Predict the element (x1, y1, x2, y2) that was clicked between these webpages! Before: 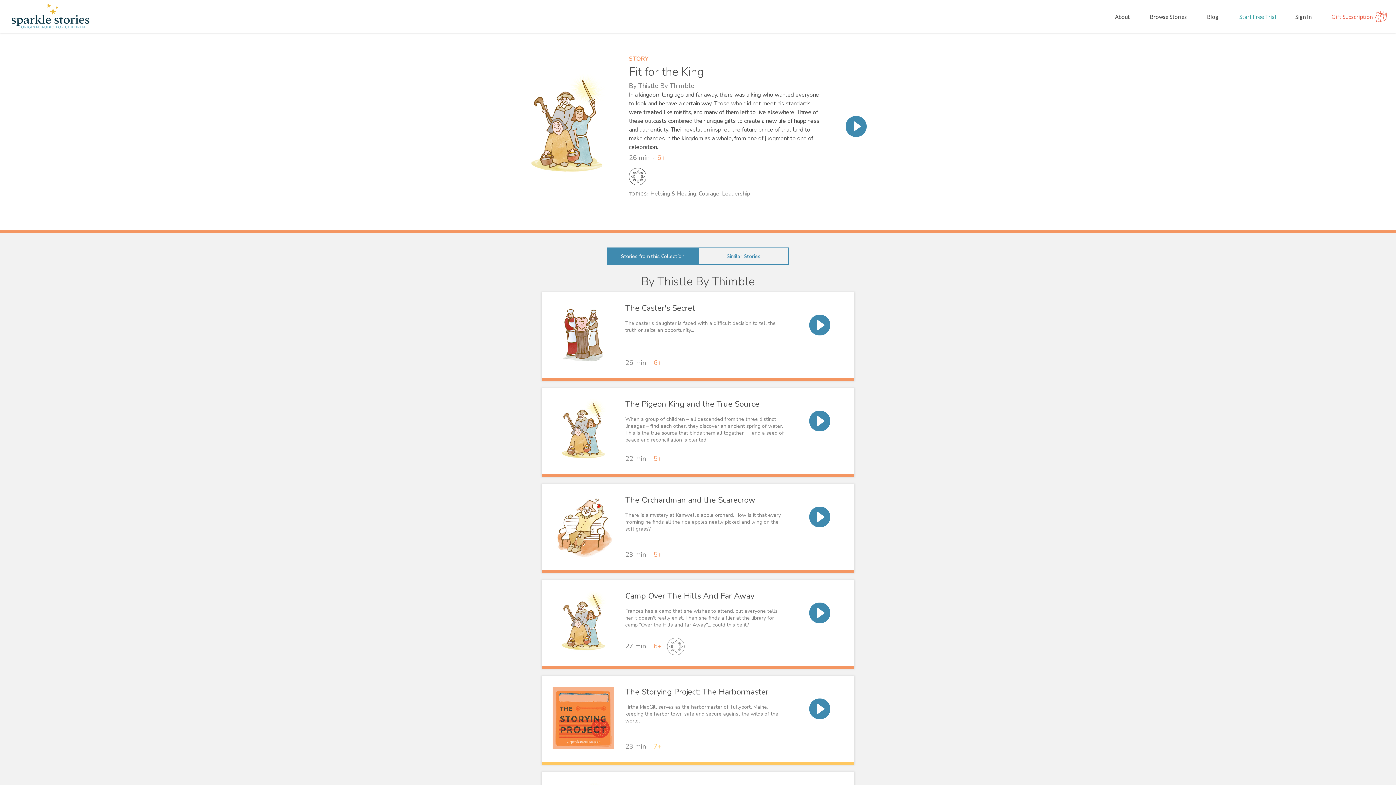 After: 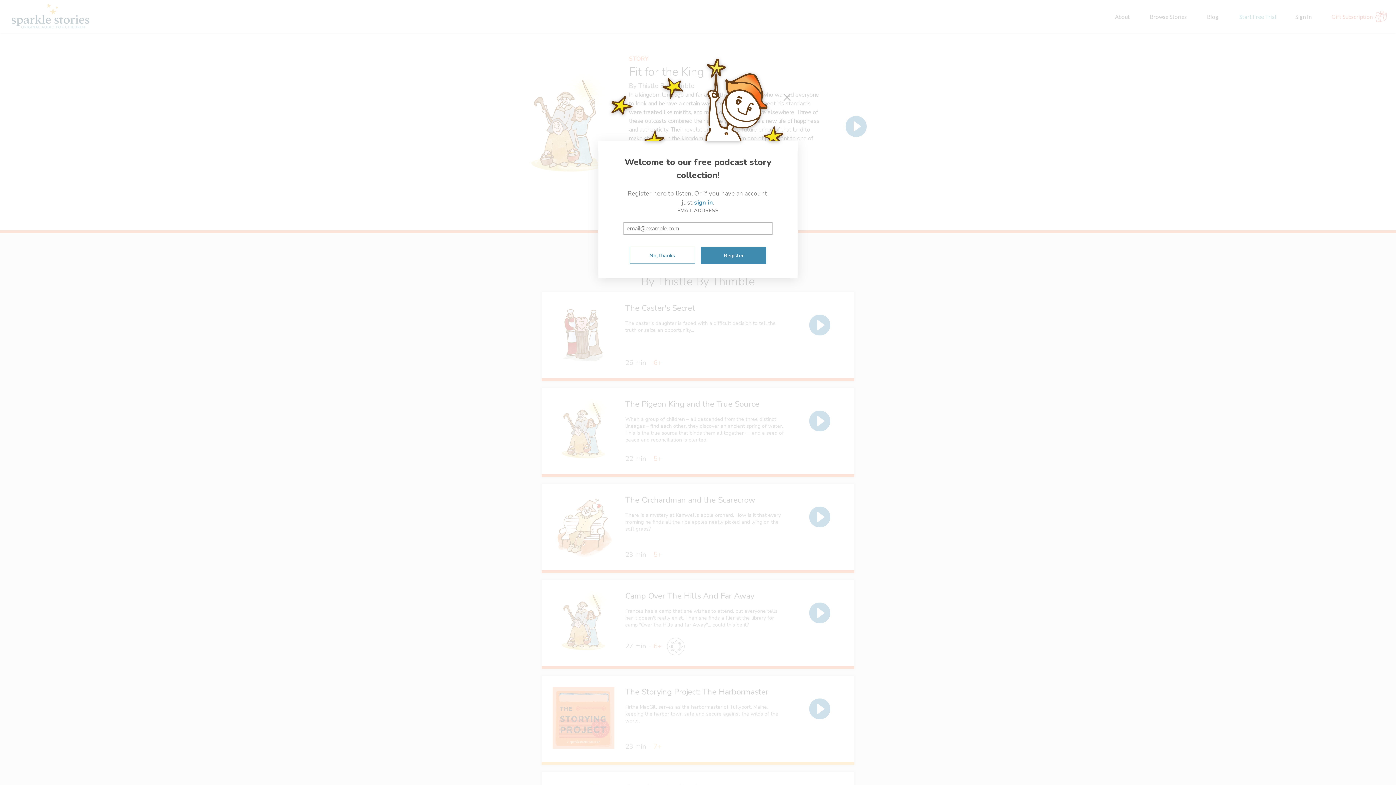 Action: bbox: (809, 698, 830, 719)